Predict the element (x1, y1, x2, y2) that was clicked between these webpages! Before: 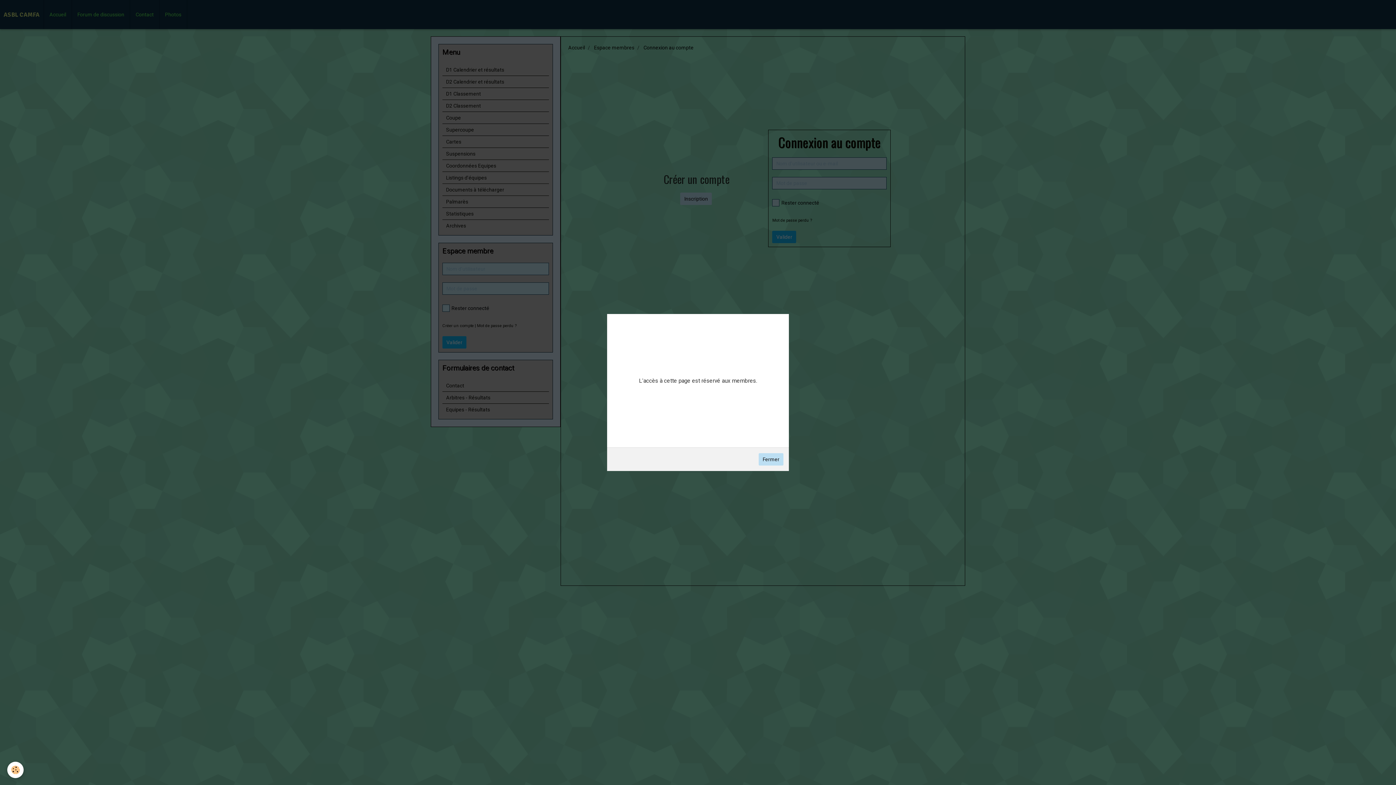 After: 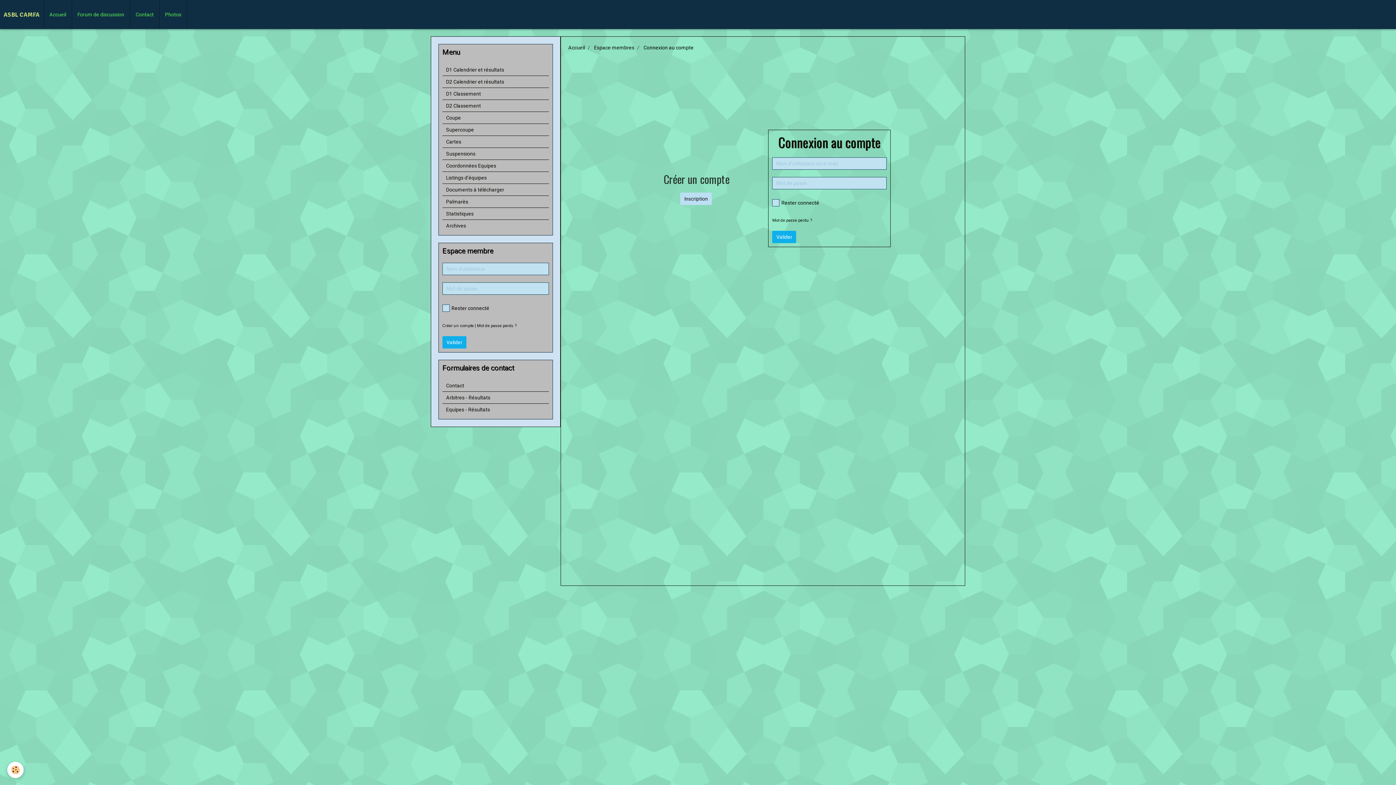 Action: label: Fermer bbox: (758, 453, 783, 465)